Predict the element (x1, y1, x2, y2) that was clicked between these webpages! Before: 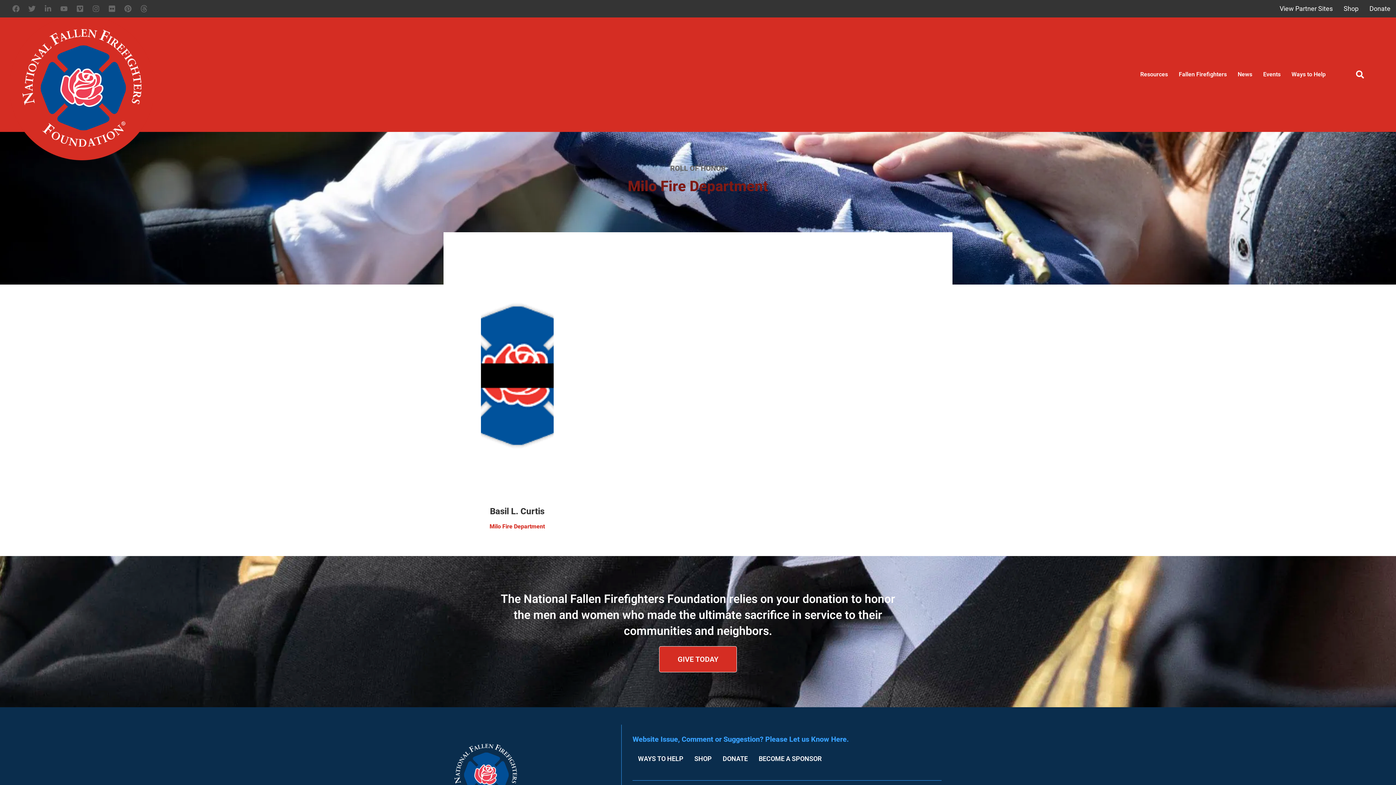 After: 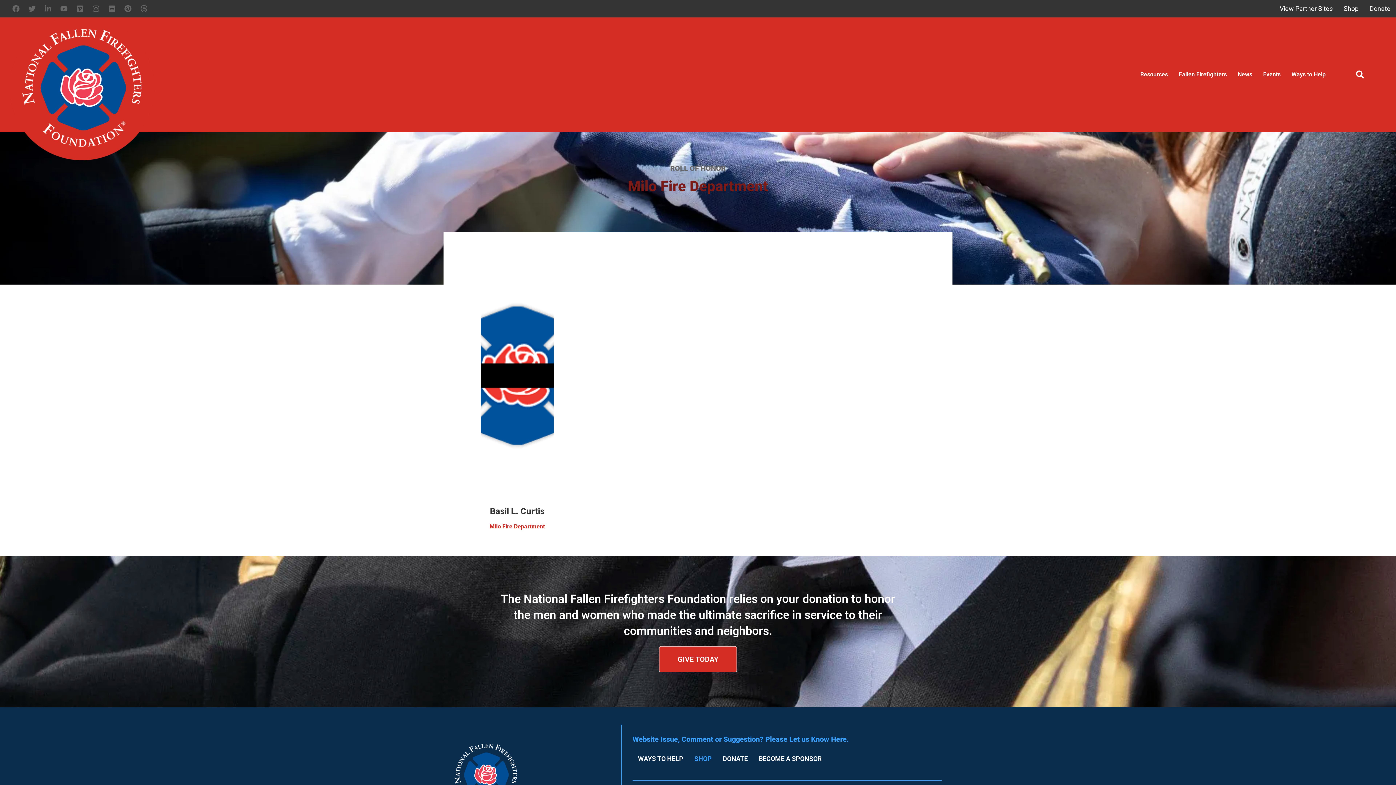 Action: label: SHOP bbox: (689, 750, 717, 767)